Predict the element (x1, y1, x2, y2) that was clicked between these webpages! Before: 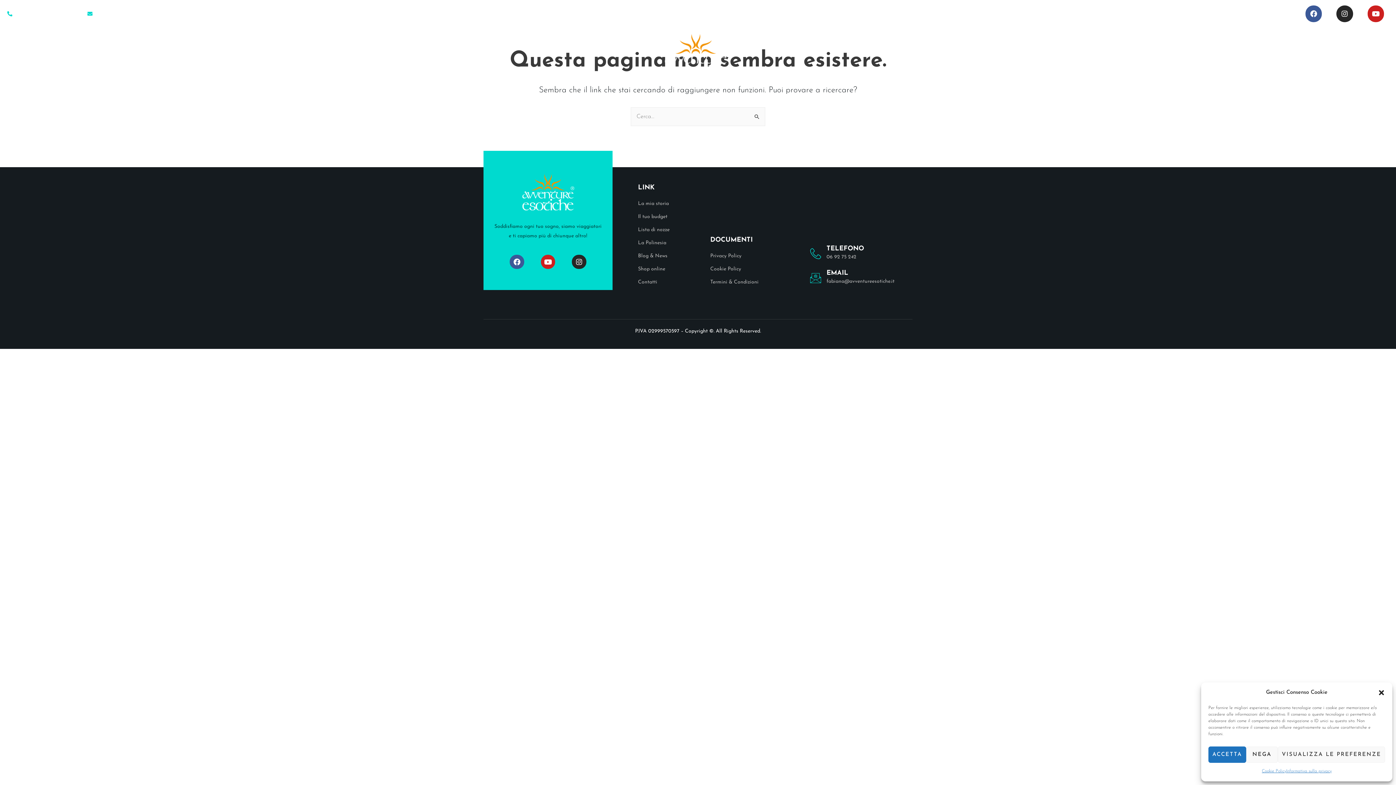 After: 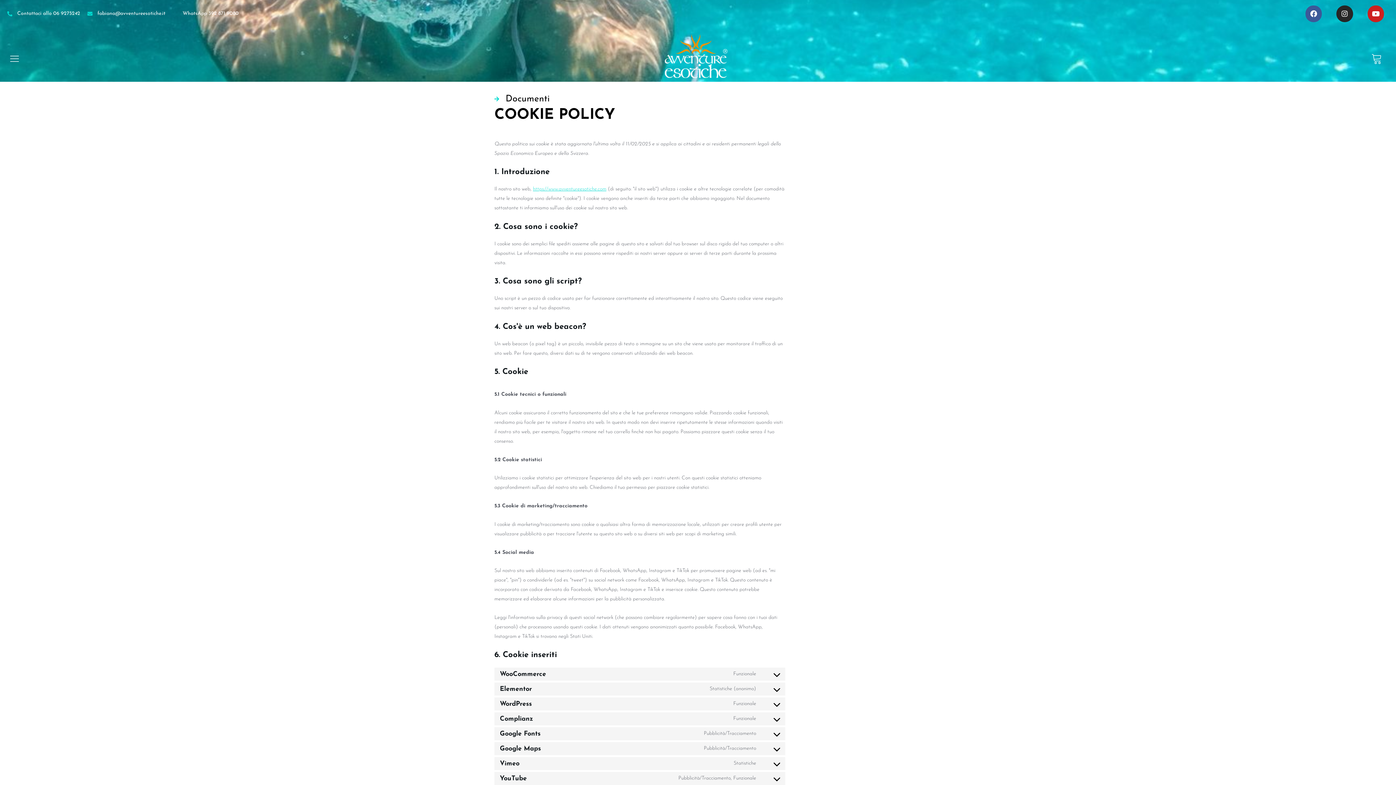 Action: label: Cookie Policy bbox: (710, 264, 795, 274)